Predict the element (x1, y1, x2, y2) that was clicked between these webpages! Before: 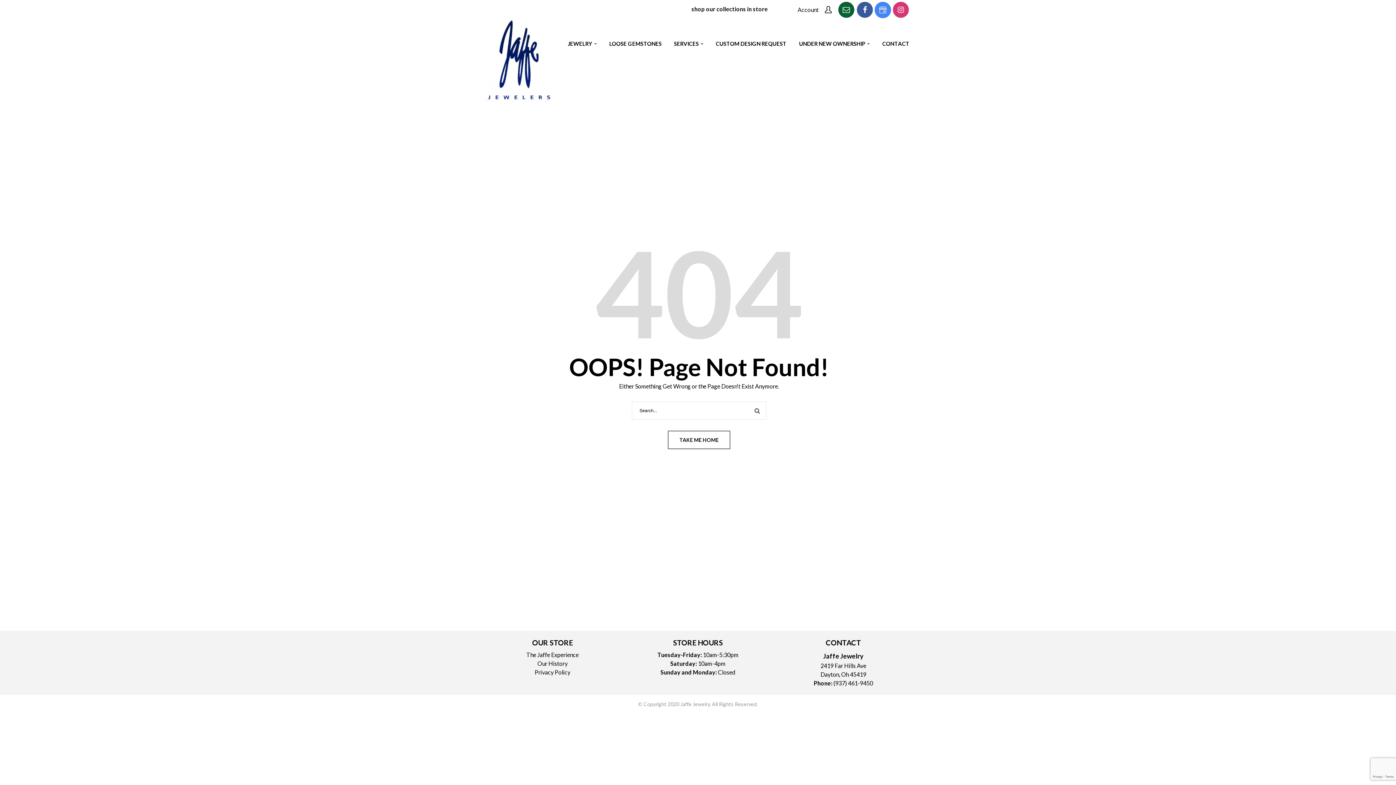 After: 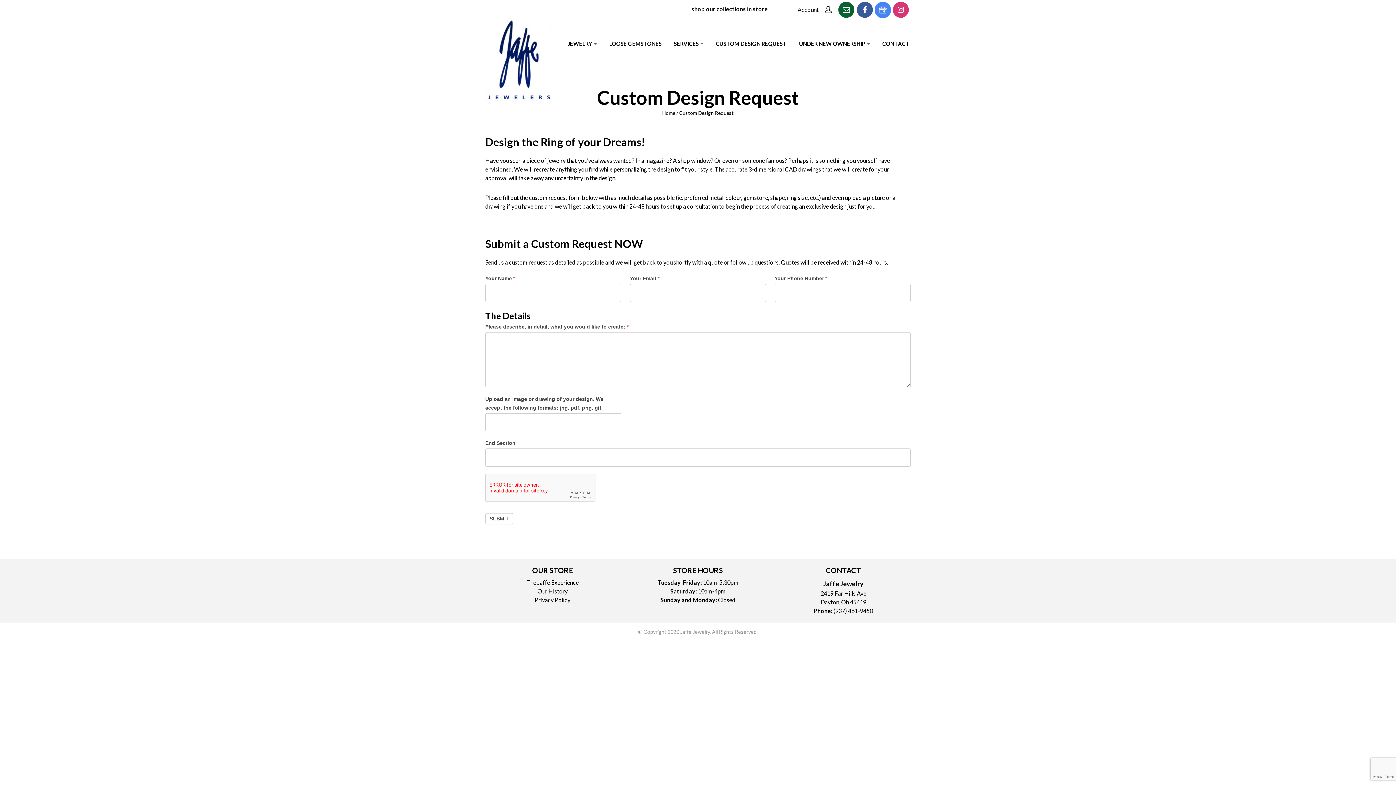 Action: bbox: (711, 40, 791, 46) label: CUSTOM DESIGN REQUEST